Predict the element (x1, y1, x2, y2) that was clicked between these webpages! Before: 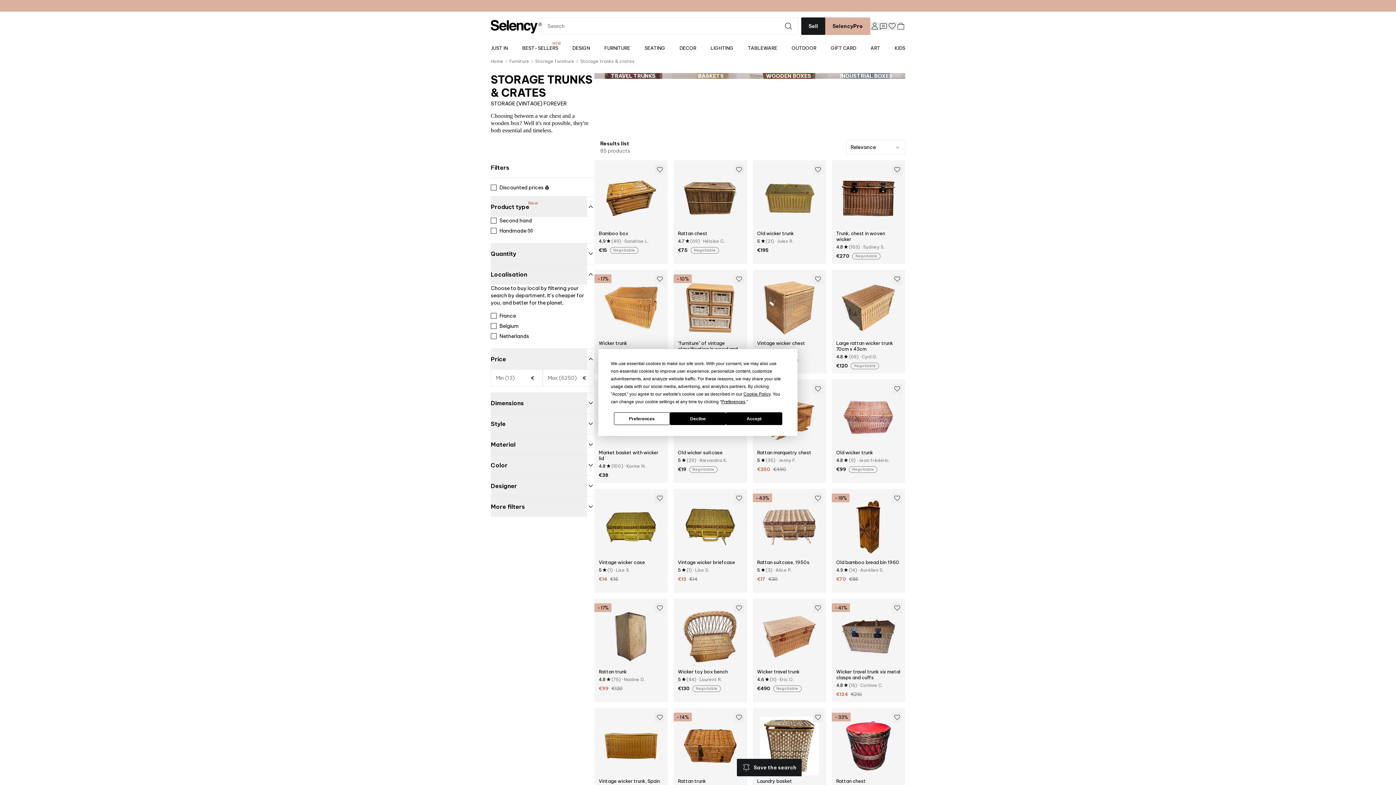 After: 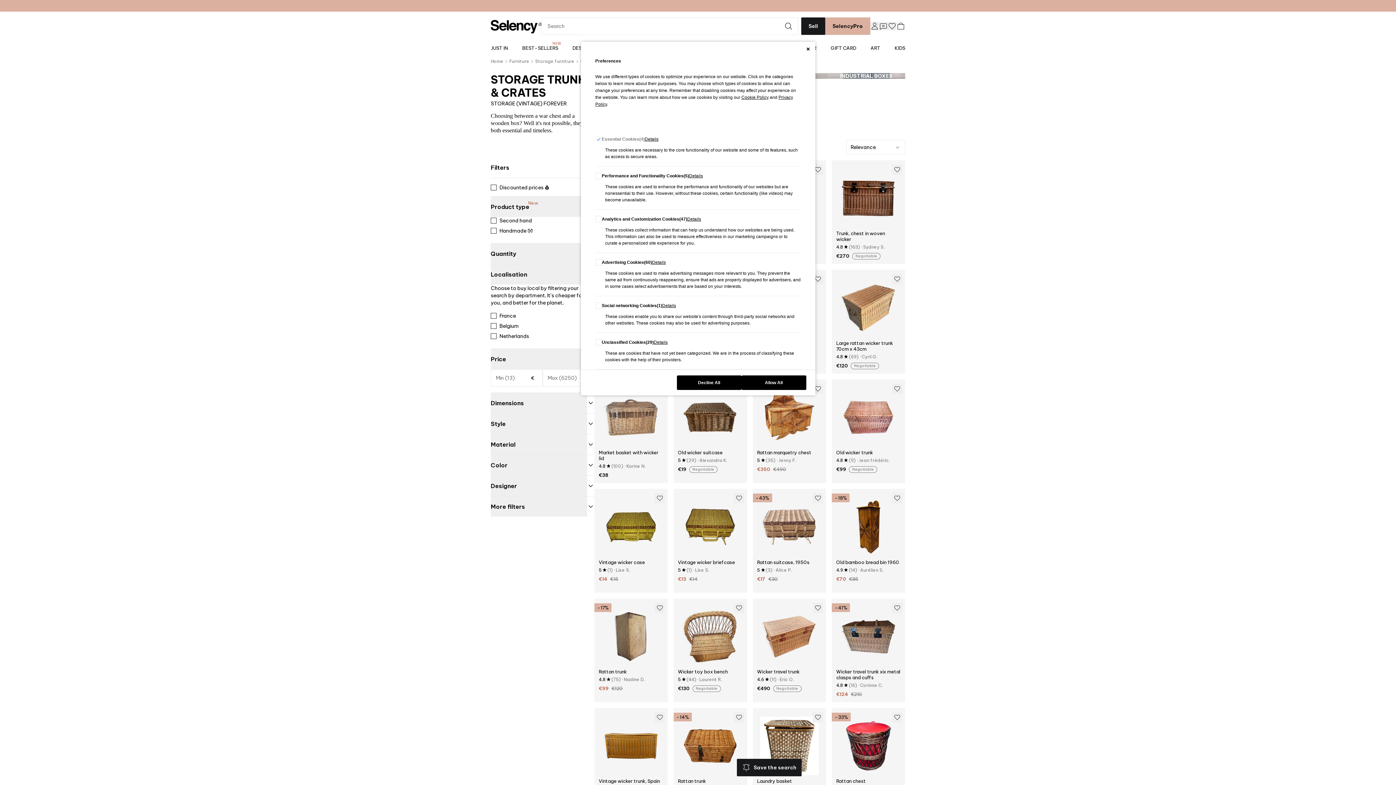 Action: bbox: (721, 399, 745, 404) label: Preferences